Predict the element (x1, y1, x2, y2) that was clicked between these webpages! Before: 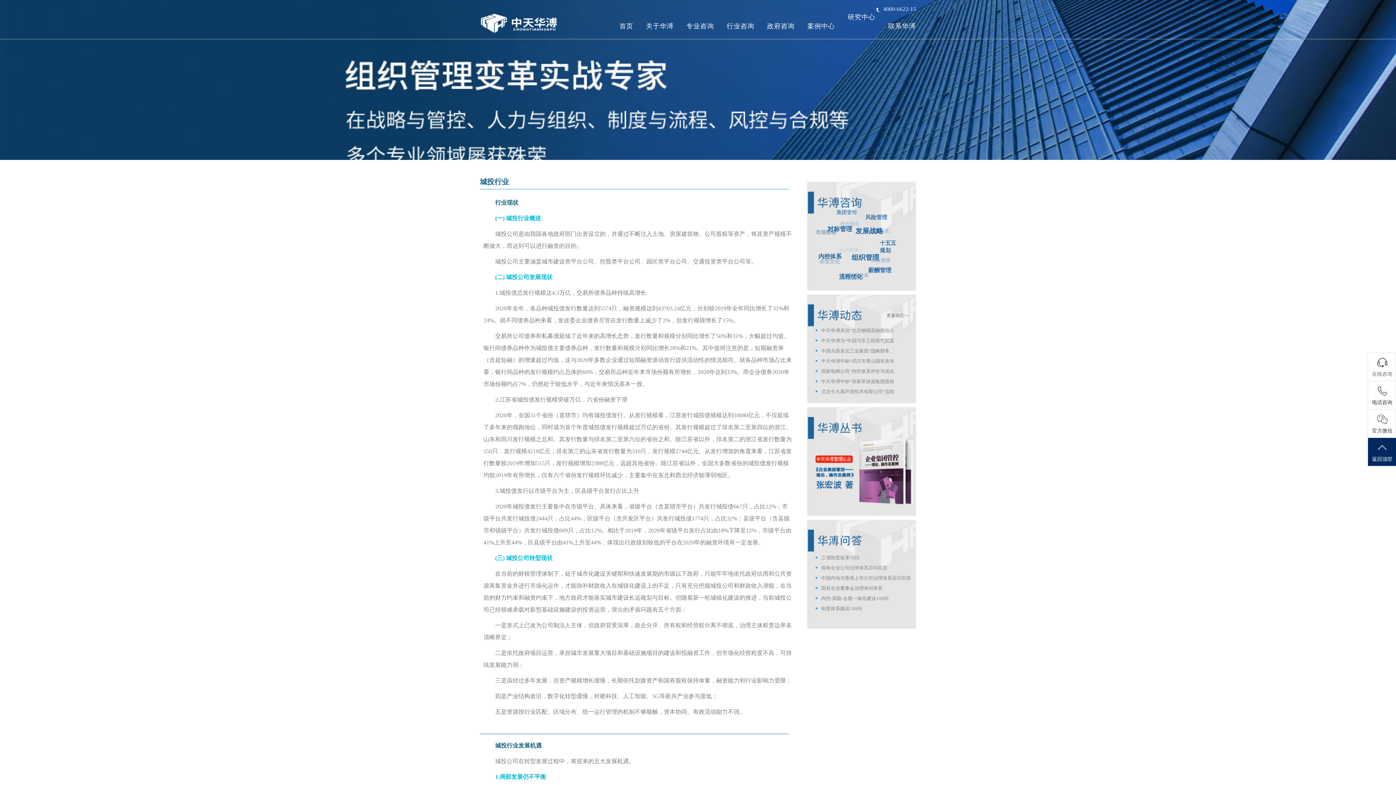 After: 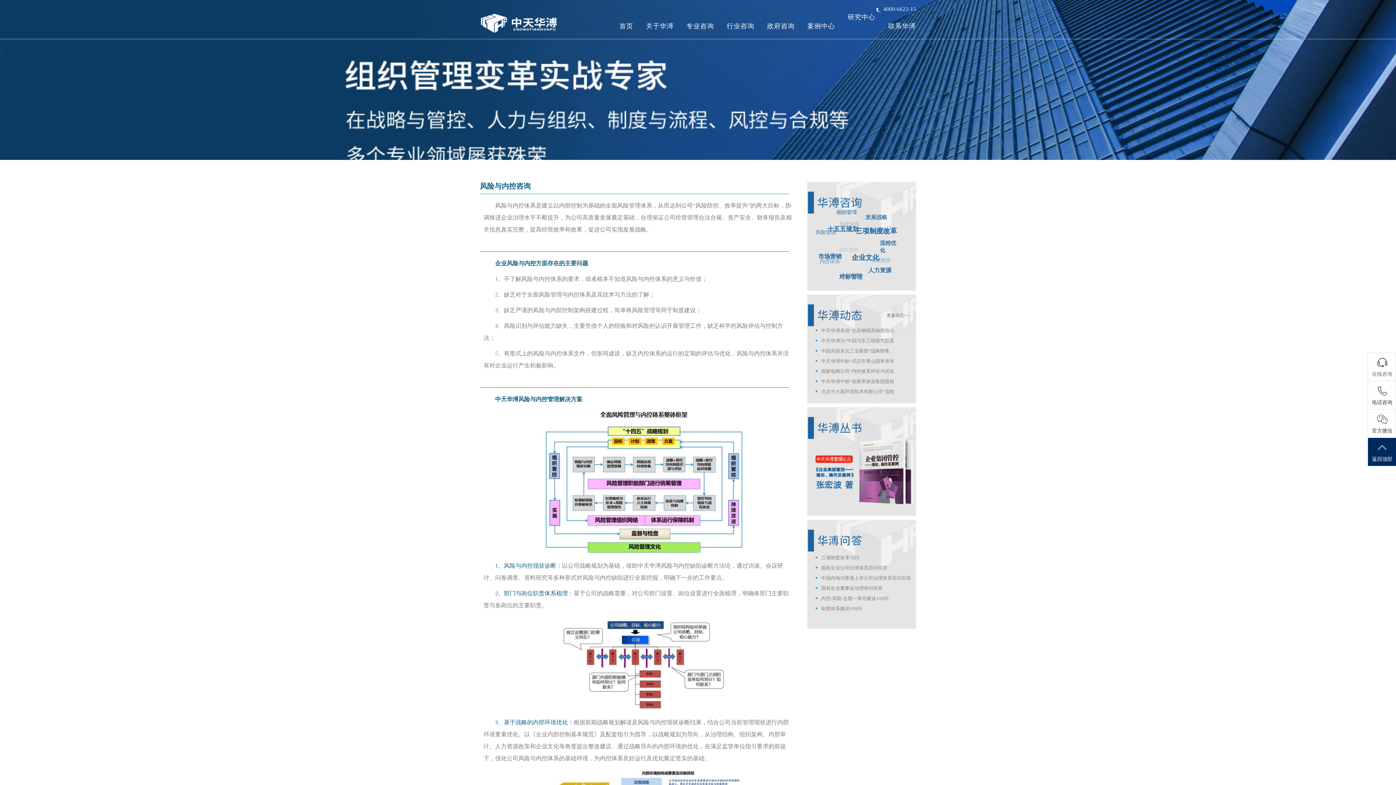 Action: label: 风险管理 bbox: (857, 213, 879, 220)